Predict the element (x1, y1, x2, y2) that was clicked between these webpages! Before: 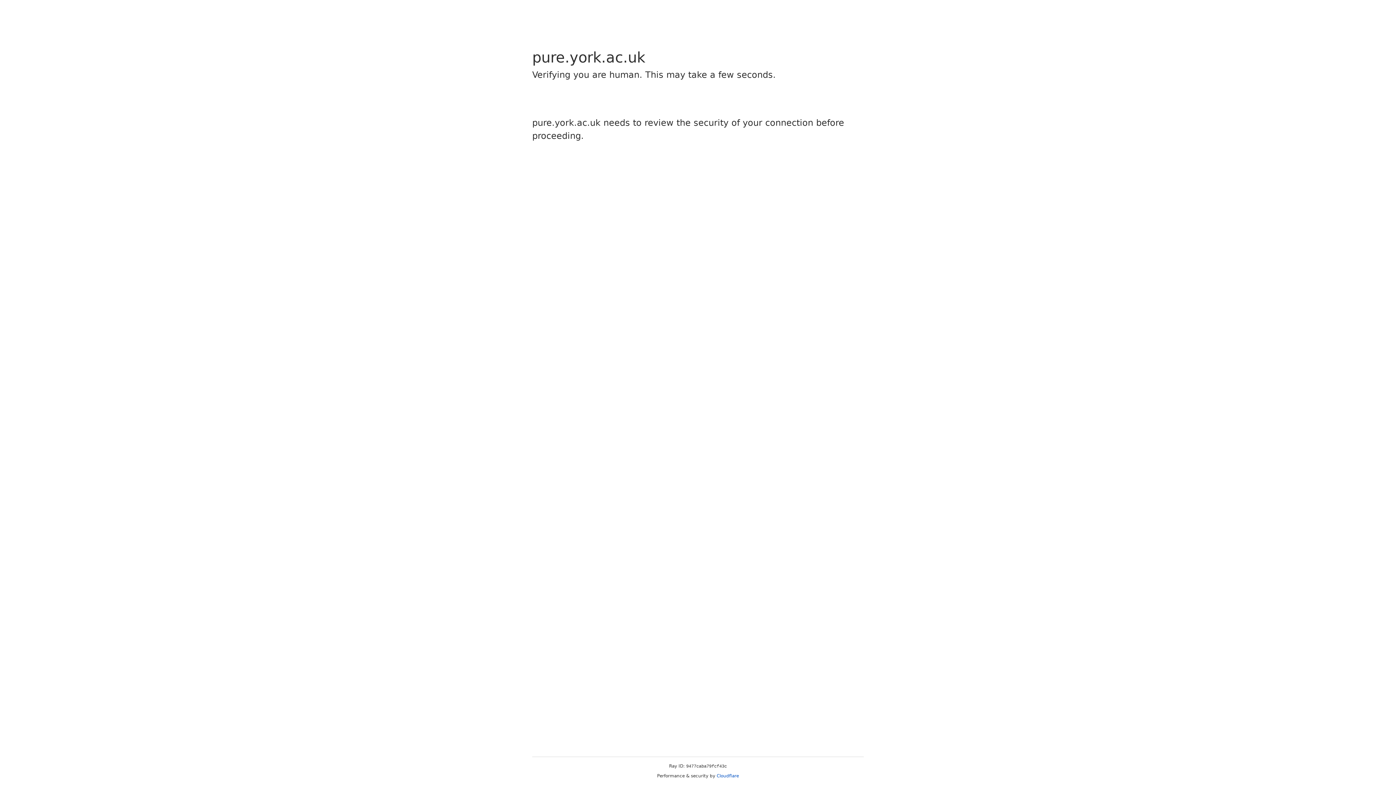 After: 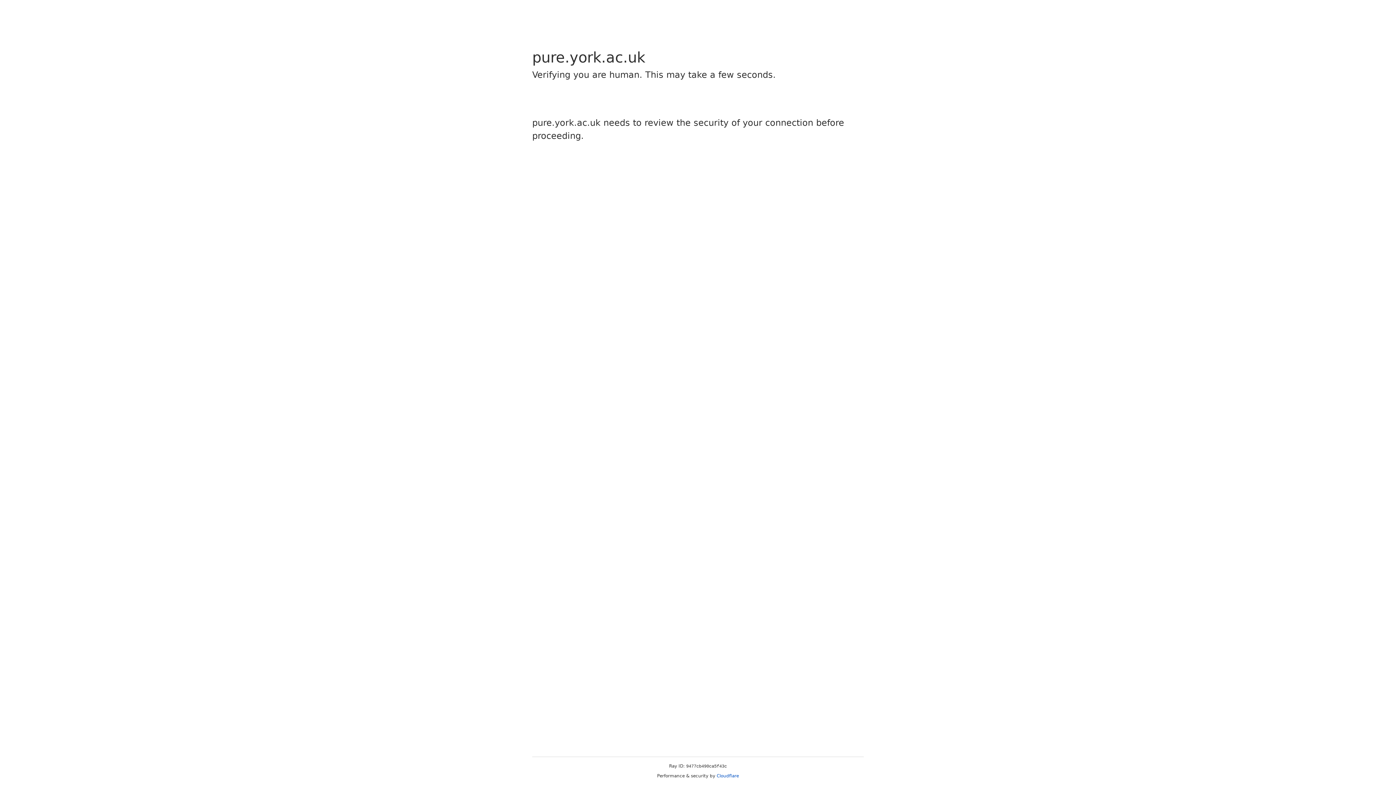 Action: bbox: (716, 773, 739, 778) label: Cloudflare